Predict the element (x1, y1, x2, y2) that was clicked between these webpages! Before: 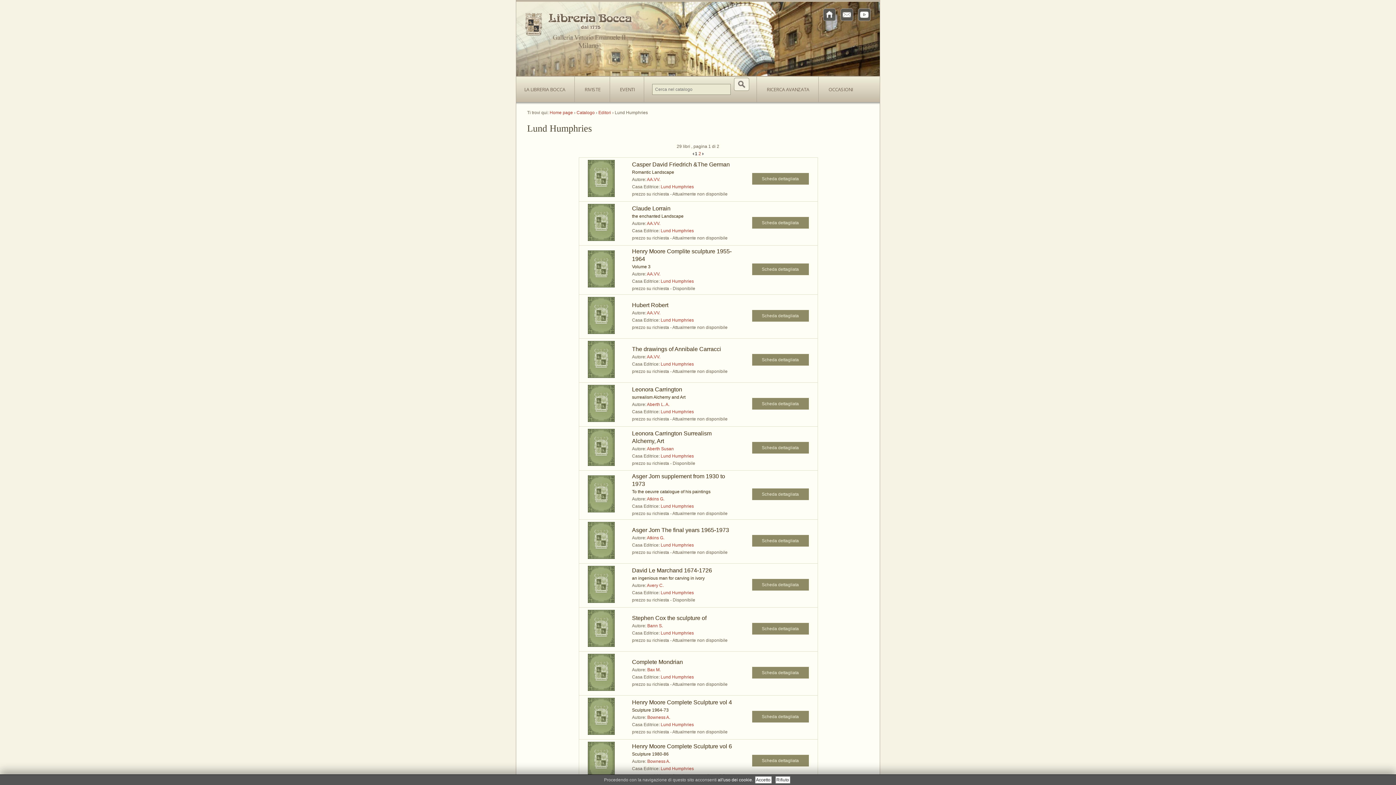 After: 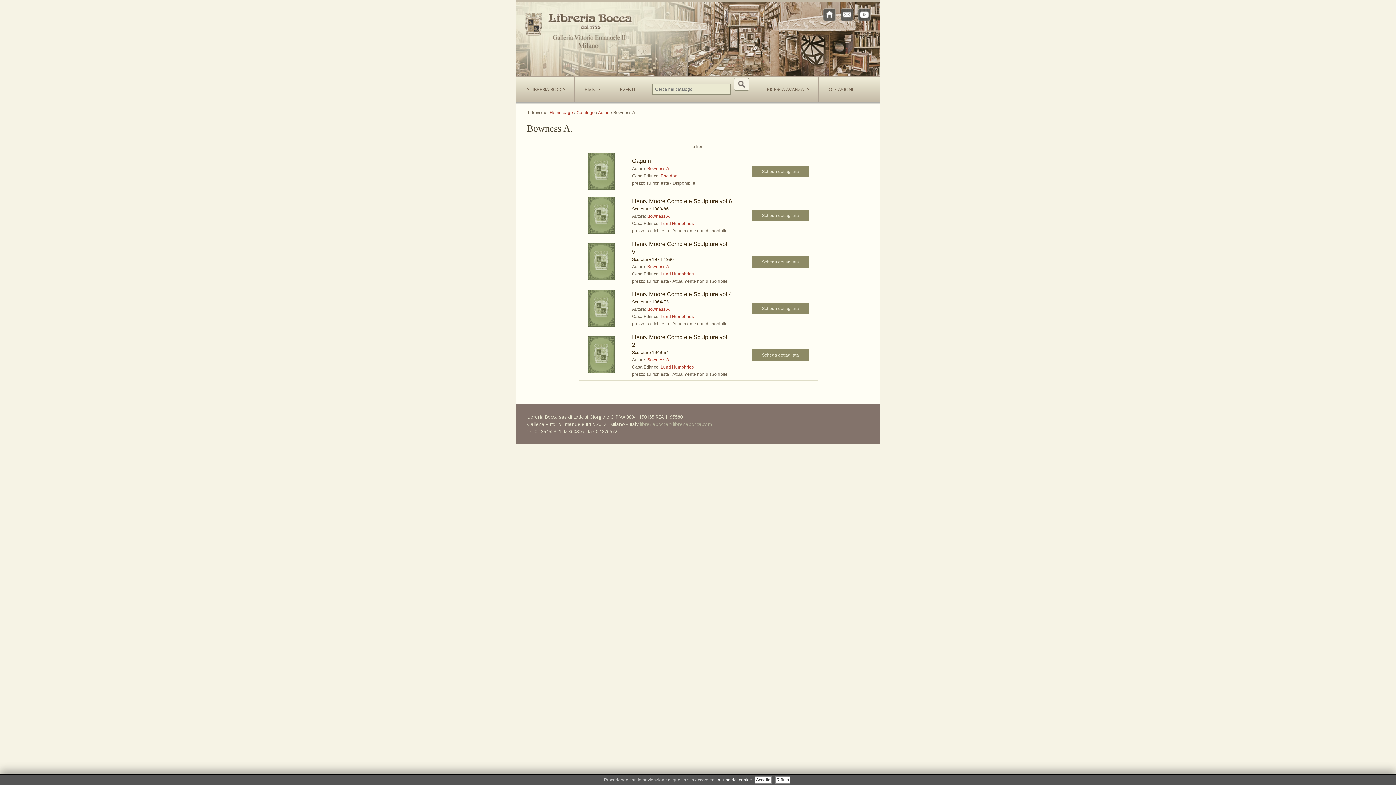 Action: bbox: (647, 715, 670, 720) label: Bowness A.